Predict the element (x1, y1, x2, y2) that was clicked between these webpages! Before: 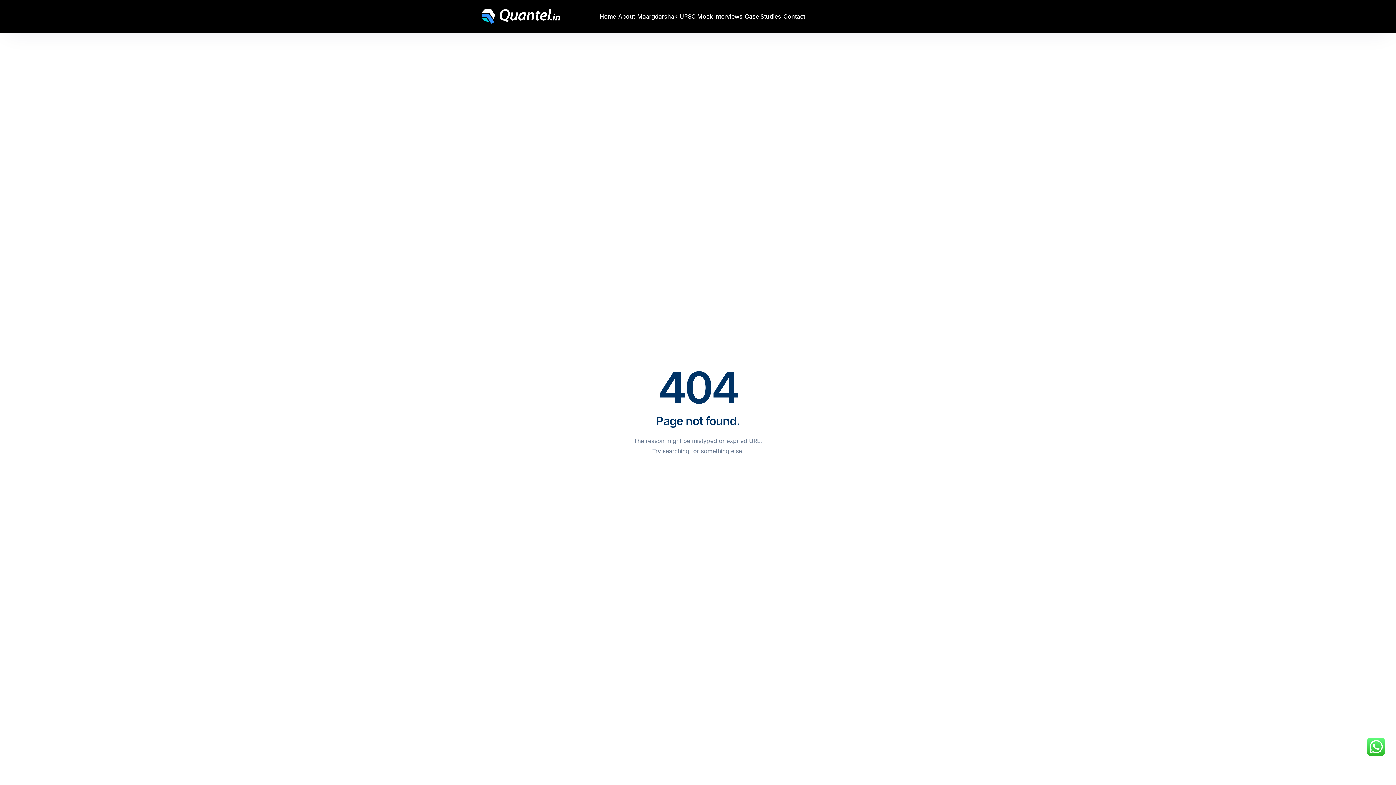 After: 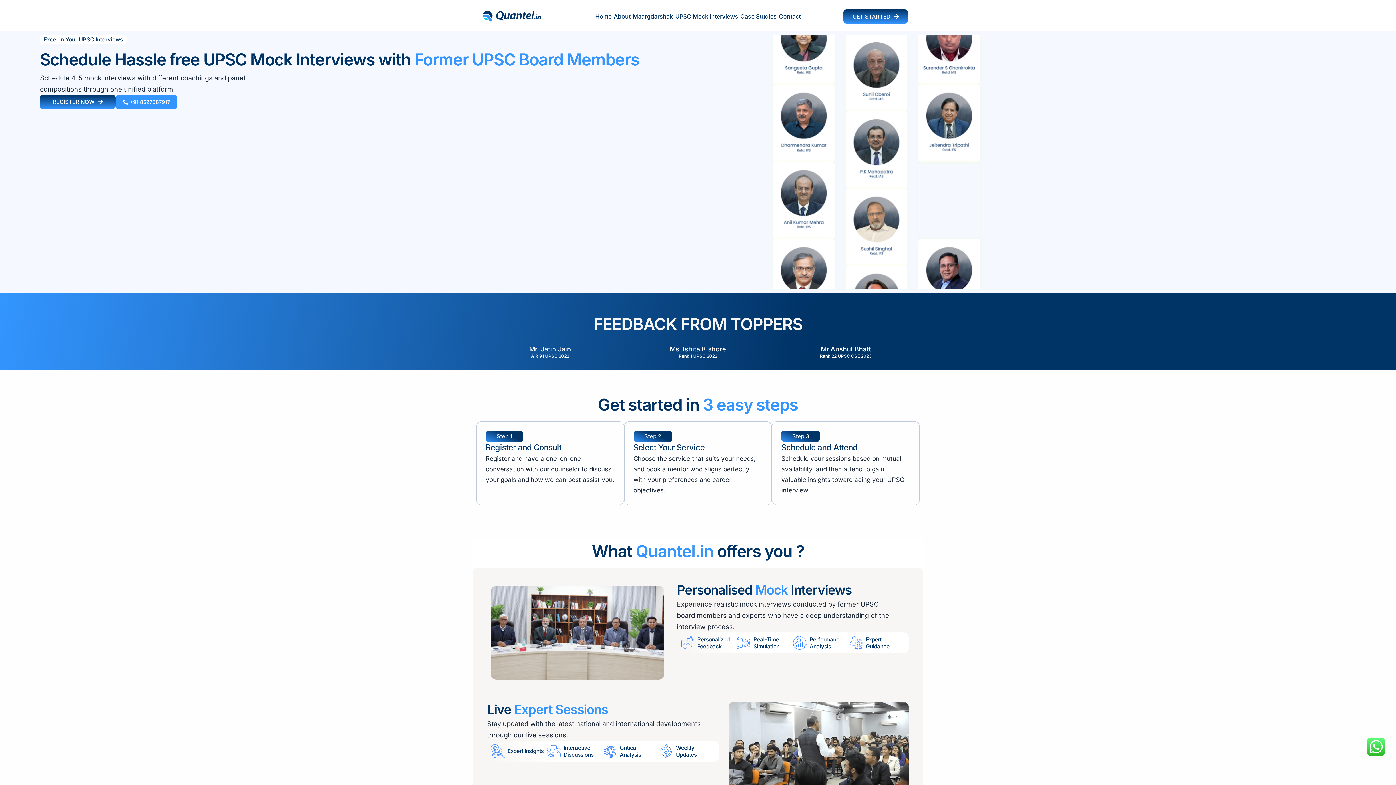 Action: label: UPSC Mock Interviews bbox: (678, 12, 743, 20)